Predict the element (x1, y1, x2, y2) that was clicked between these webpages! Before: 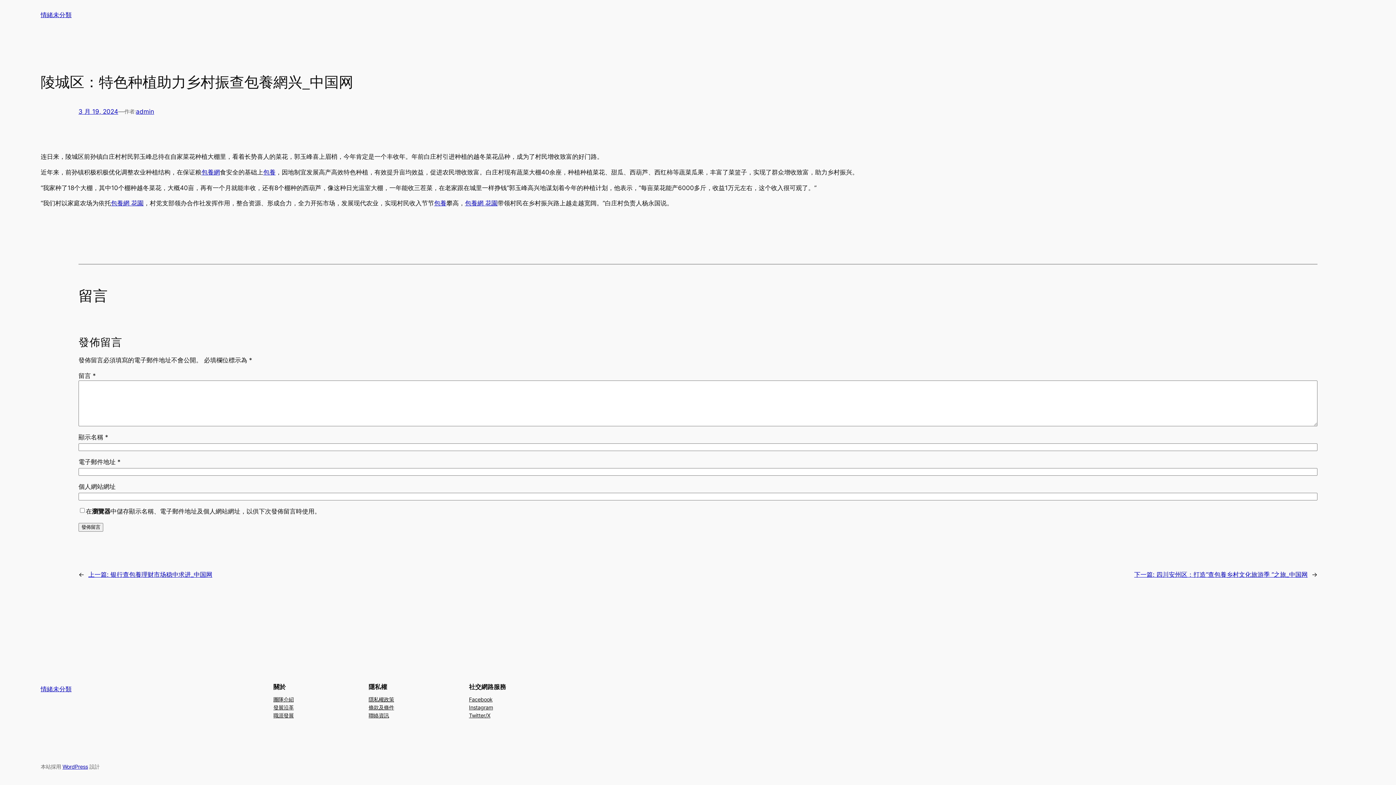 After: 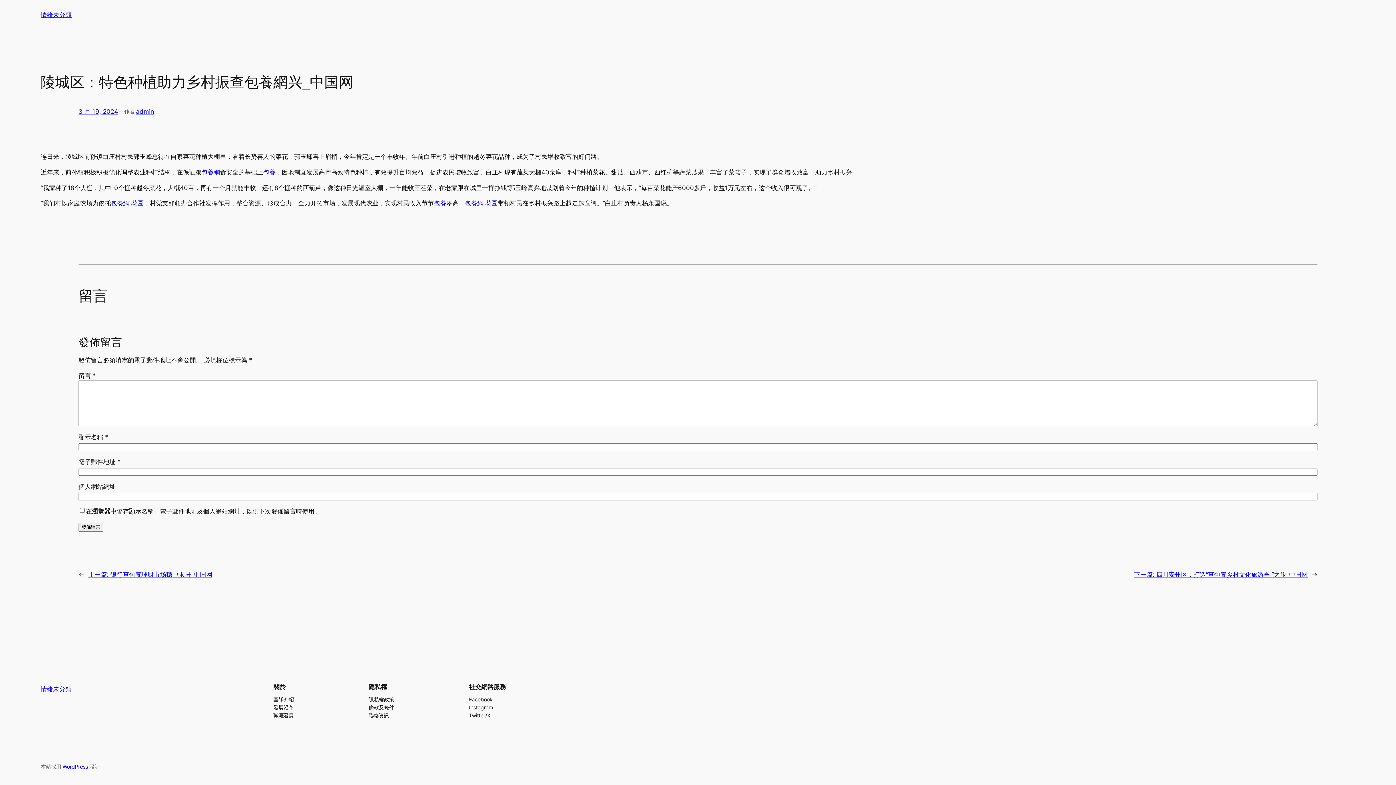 Action: bbox: (469, 712, 490, 720) label: Twitter/X